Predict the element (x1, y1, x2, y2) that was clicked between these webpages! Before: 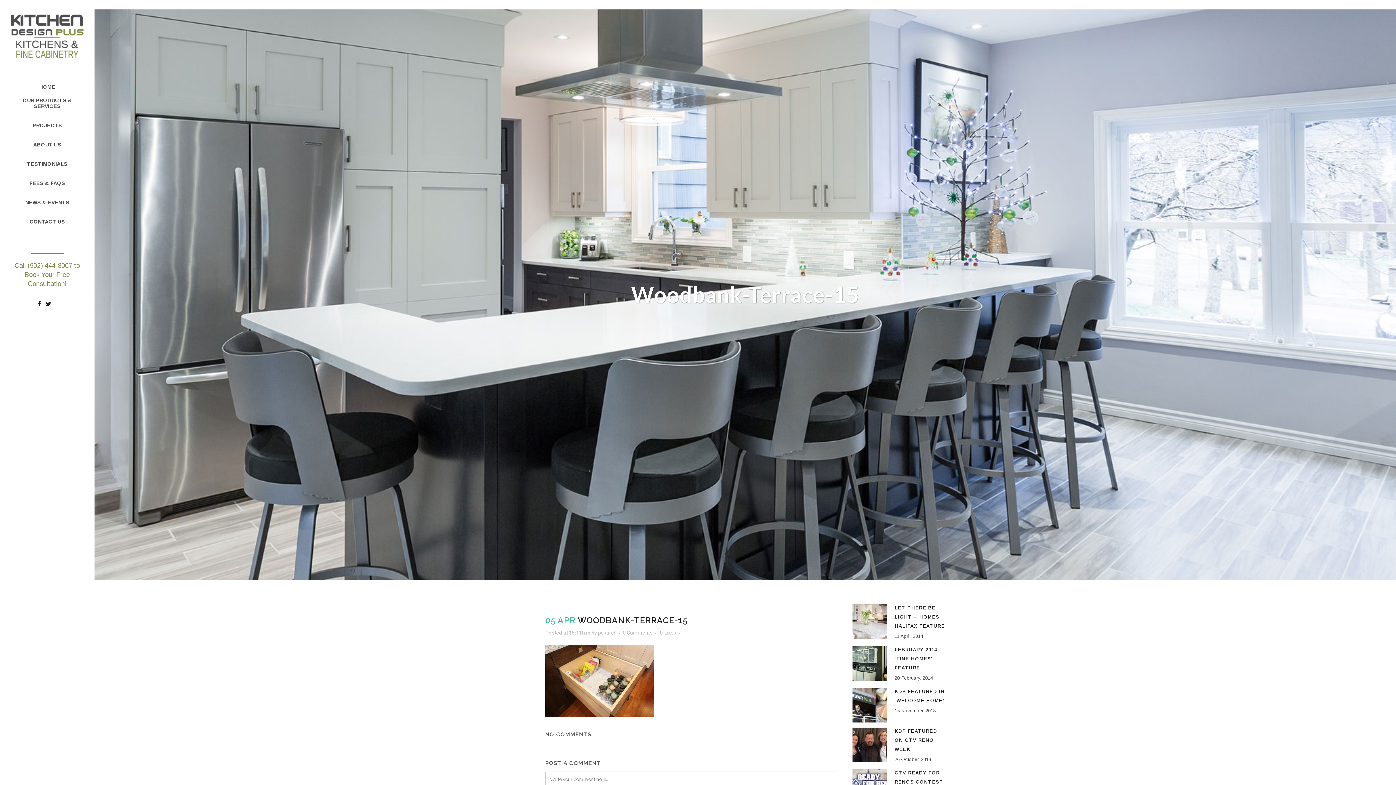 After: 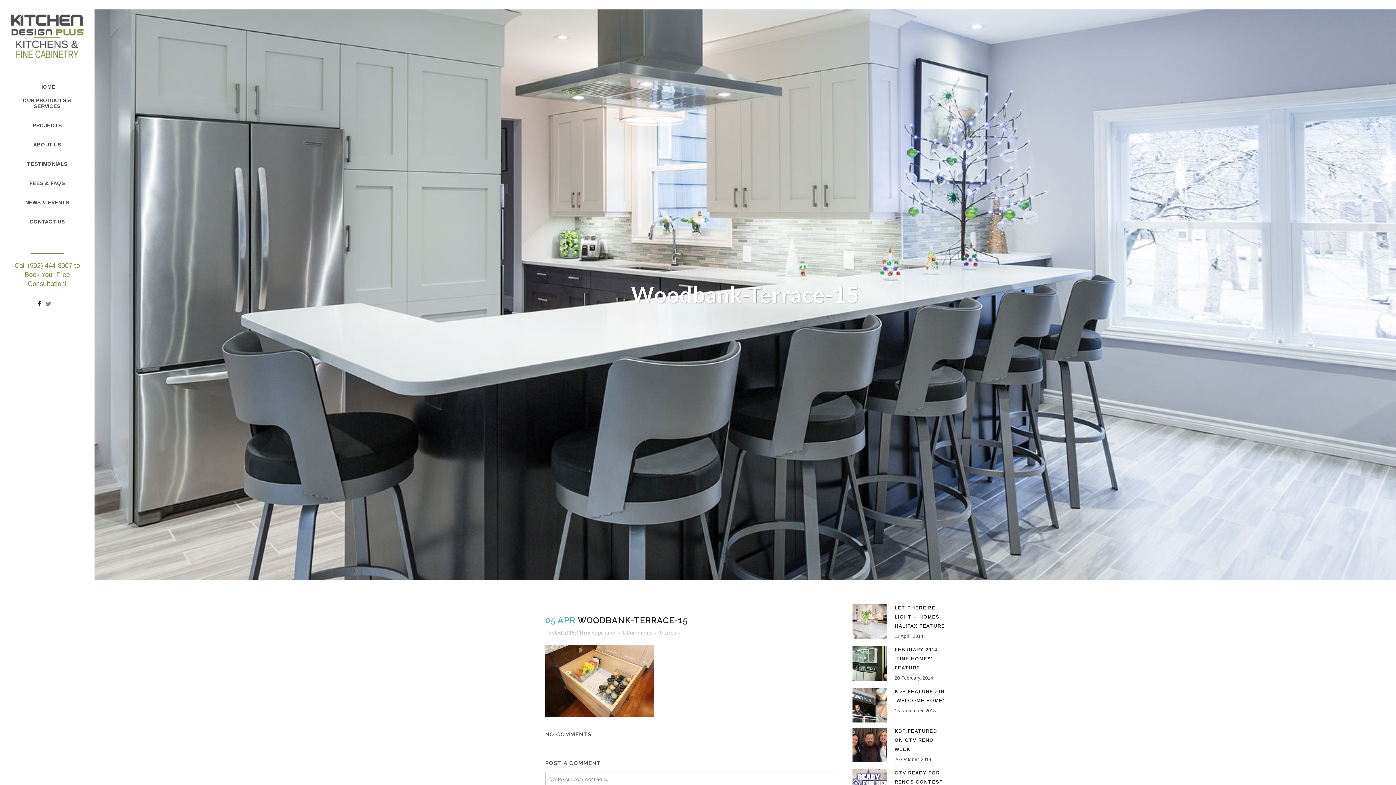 Action: bbox: (46, 301, 54, 306)